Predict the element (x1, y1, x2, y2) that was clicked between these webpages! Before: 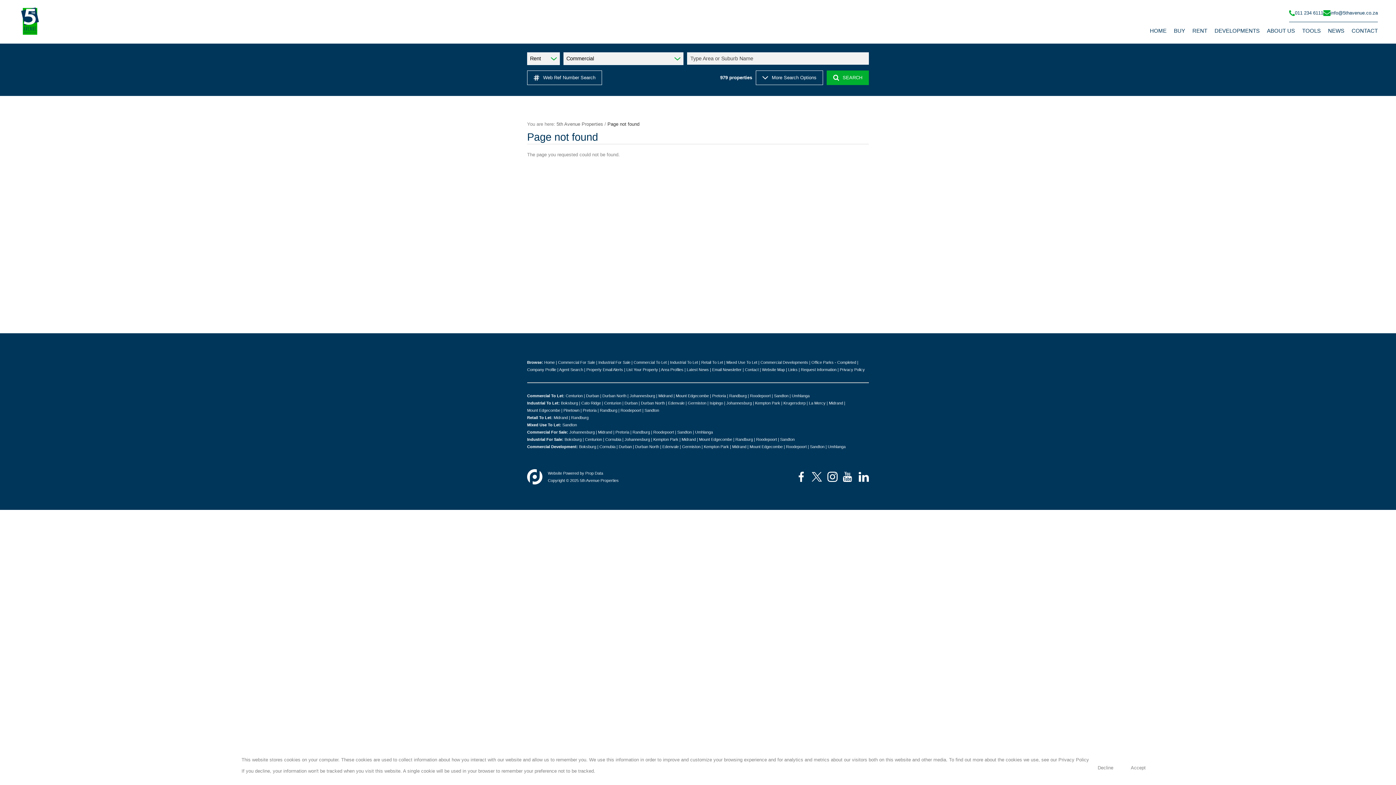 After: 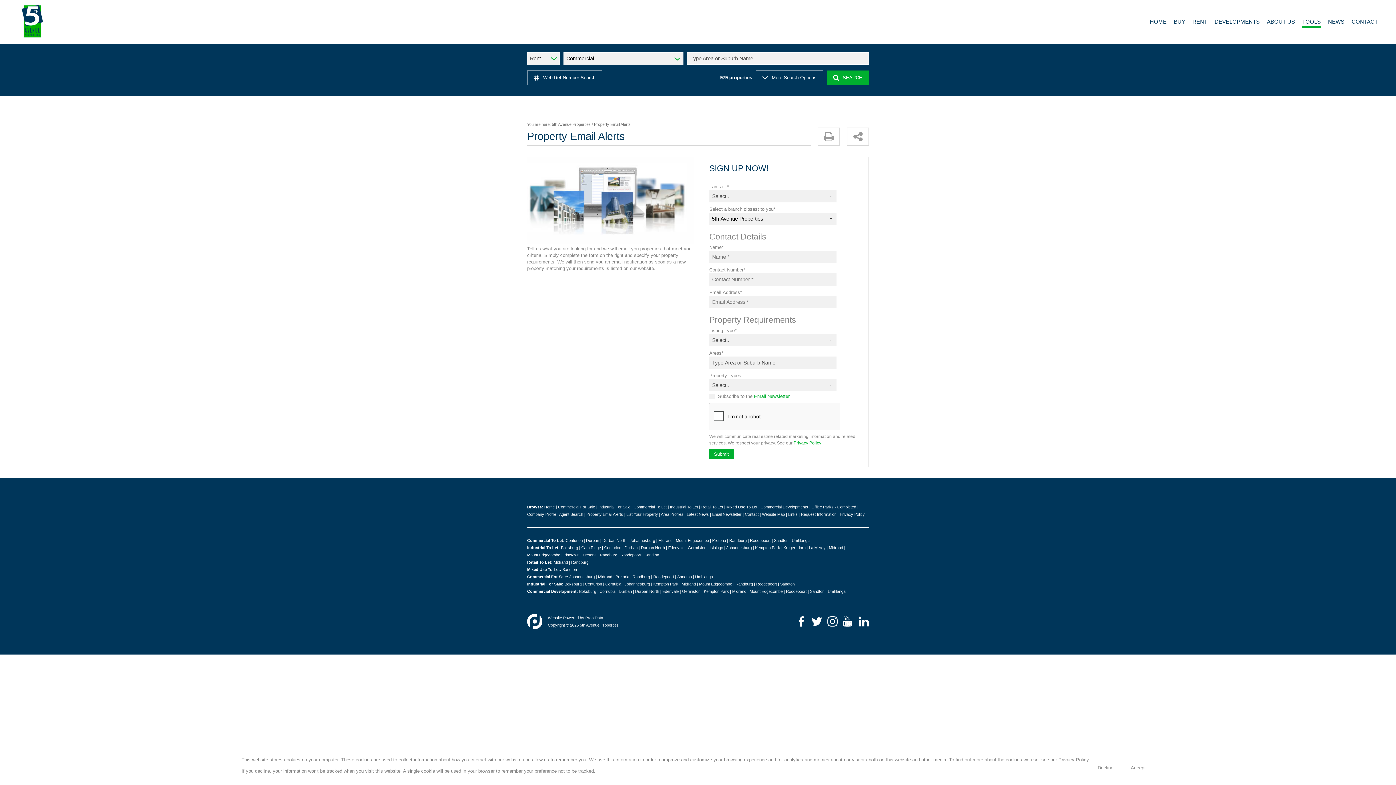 Action: bbox: (586, 367, 623, 372) label: Property Email Alerts